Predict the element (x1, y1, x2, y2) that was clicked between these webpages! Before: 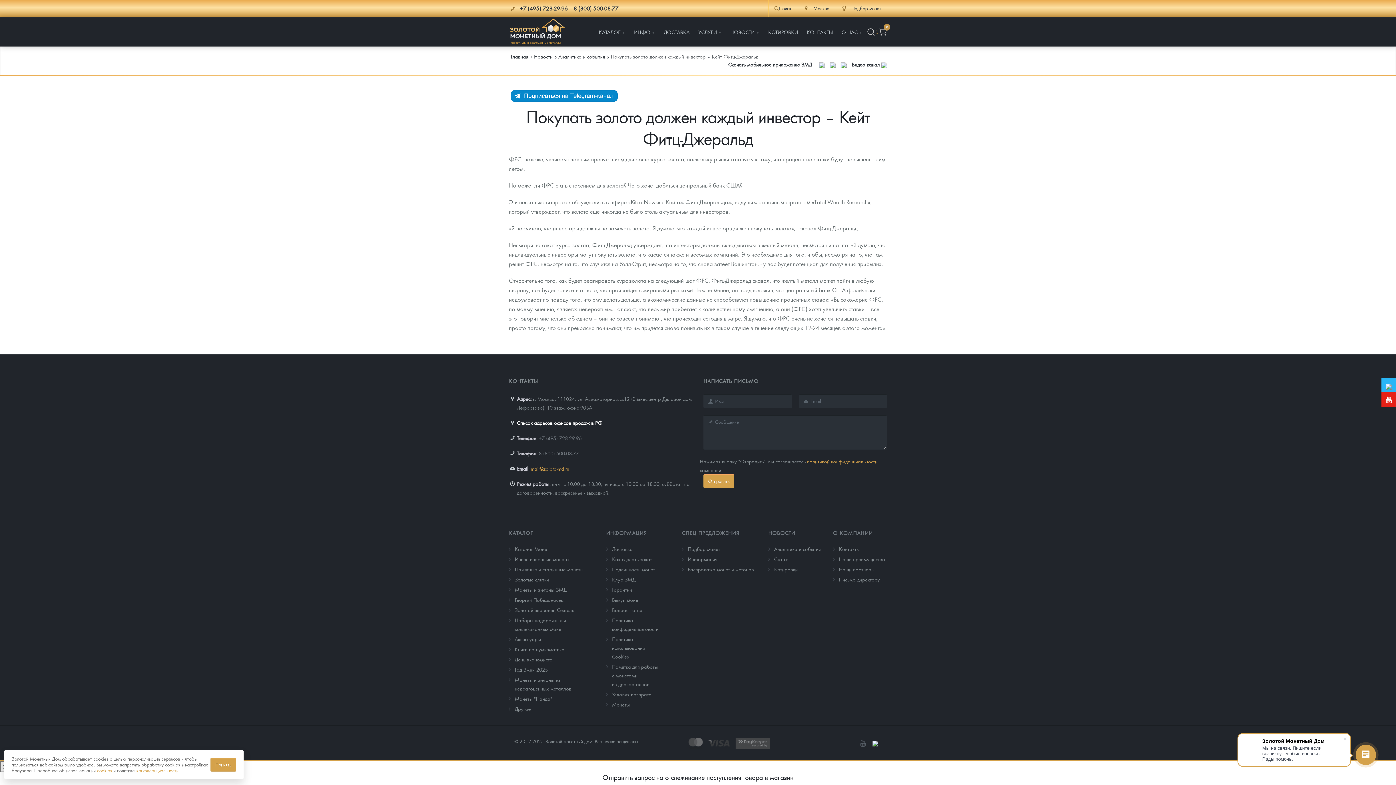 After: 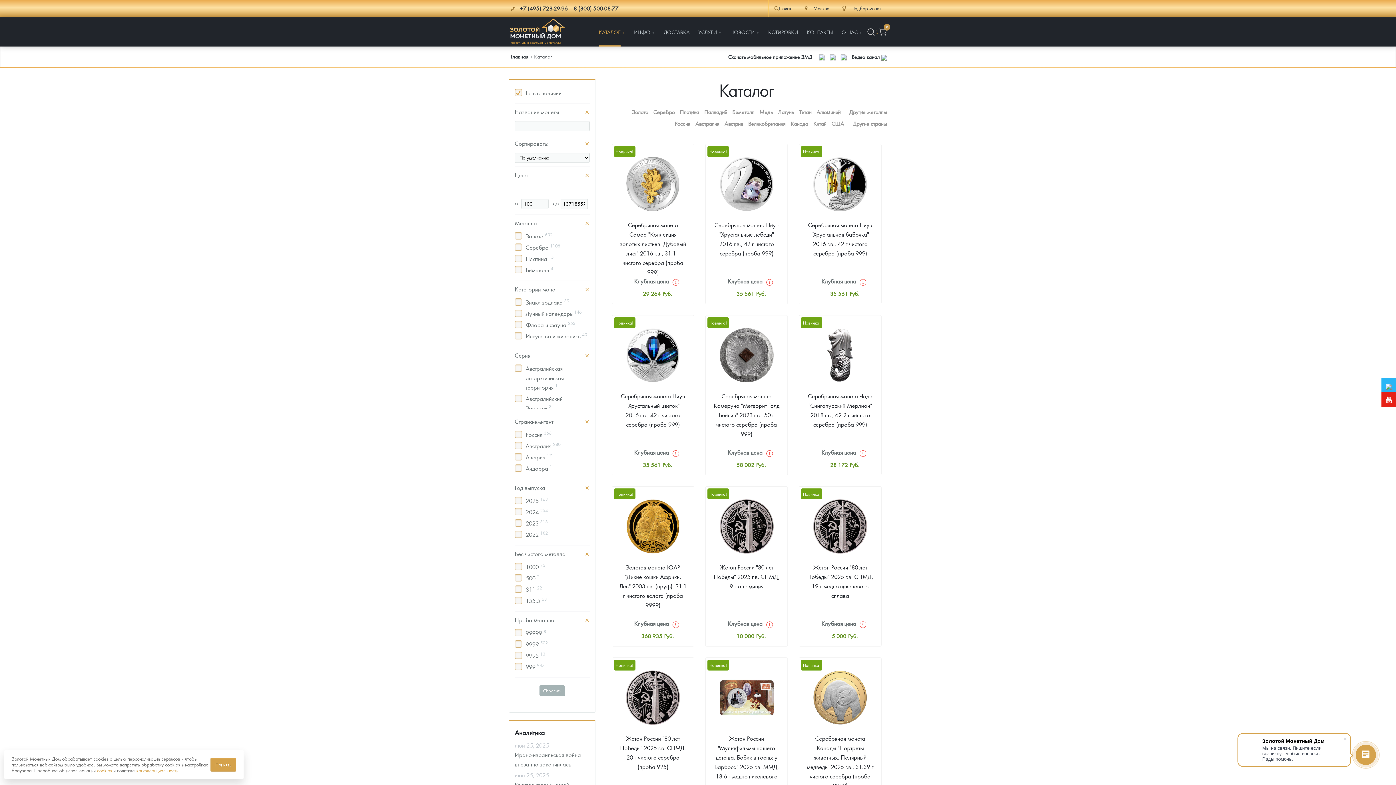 Action: bbox: (514, 545, 549, 552) label: Каталог Монет